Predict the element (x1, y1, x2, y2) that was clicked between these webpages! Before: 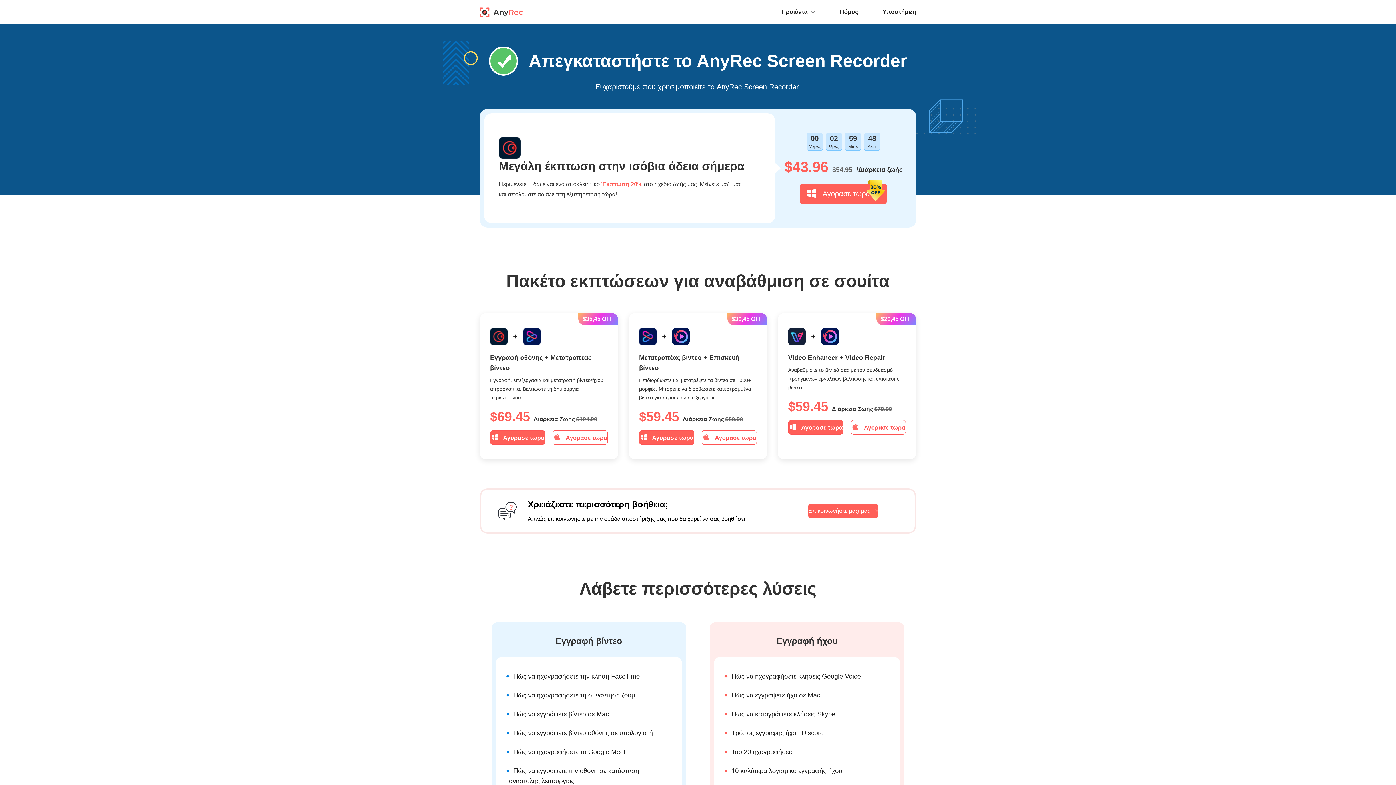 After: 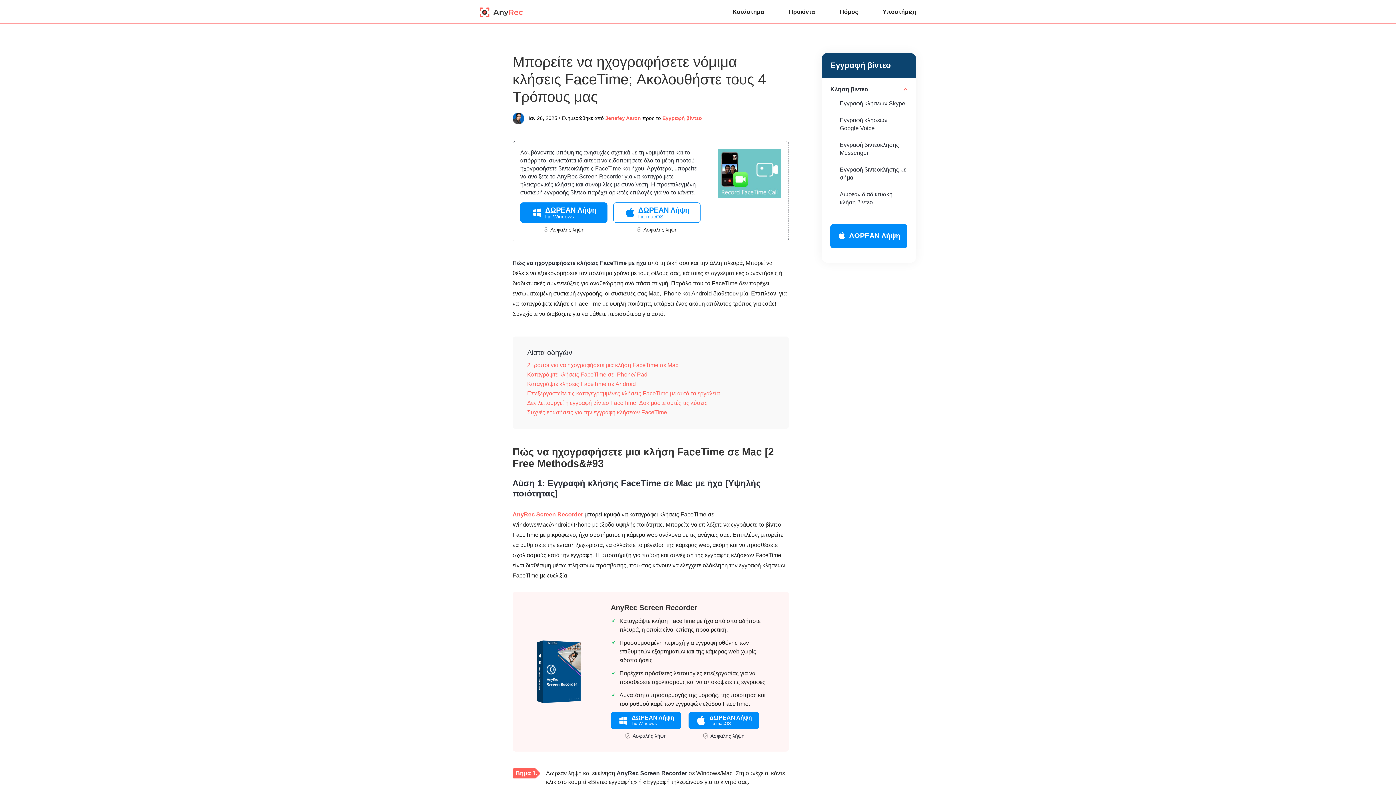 Action: bbox: (513, 673, 640, 680) label: Πώς να ηχογραφήσετε την κλήση FaceTime